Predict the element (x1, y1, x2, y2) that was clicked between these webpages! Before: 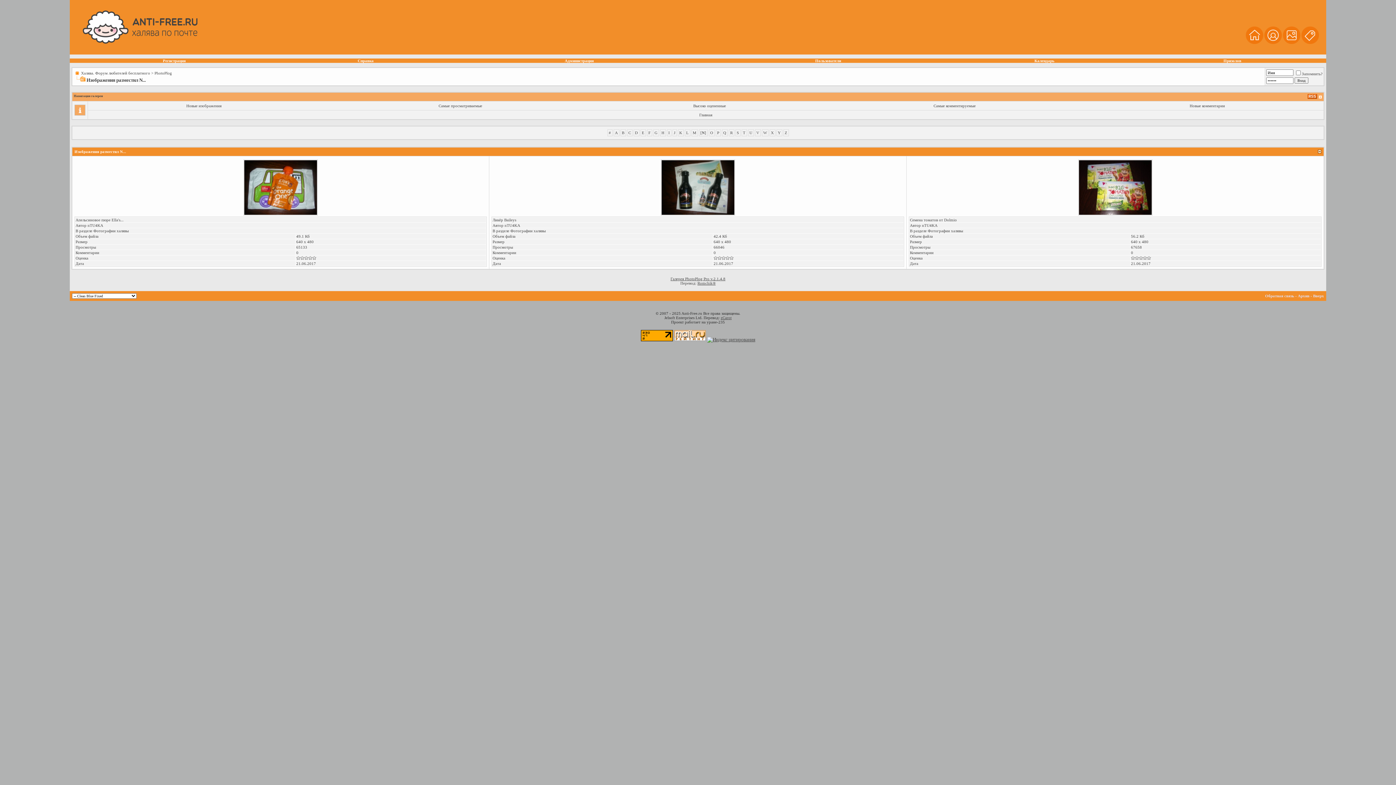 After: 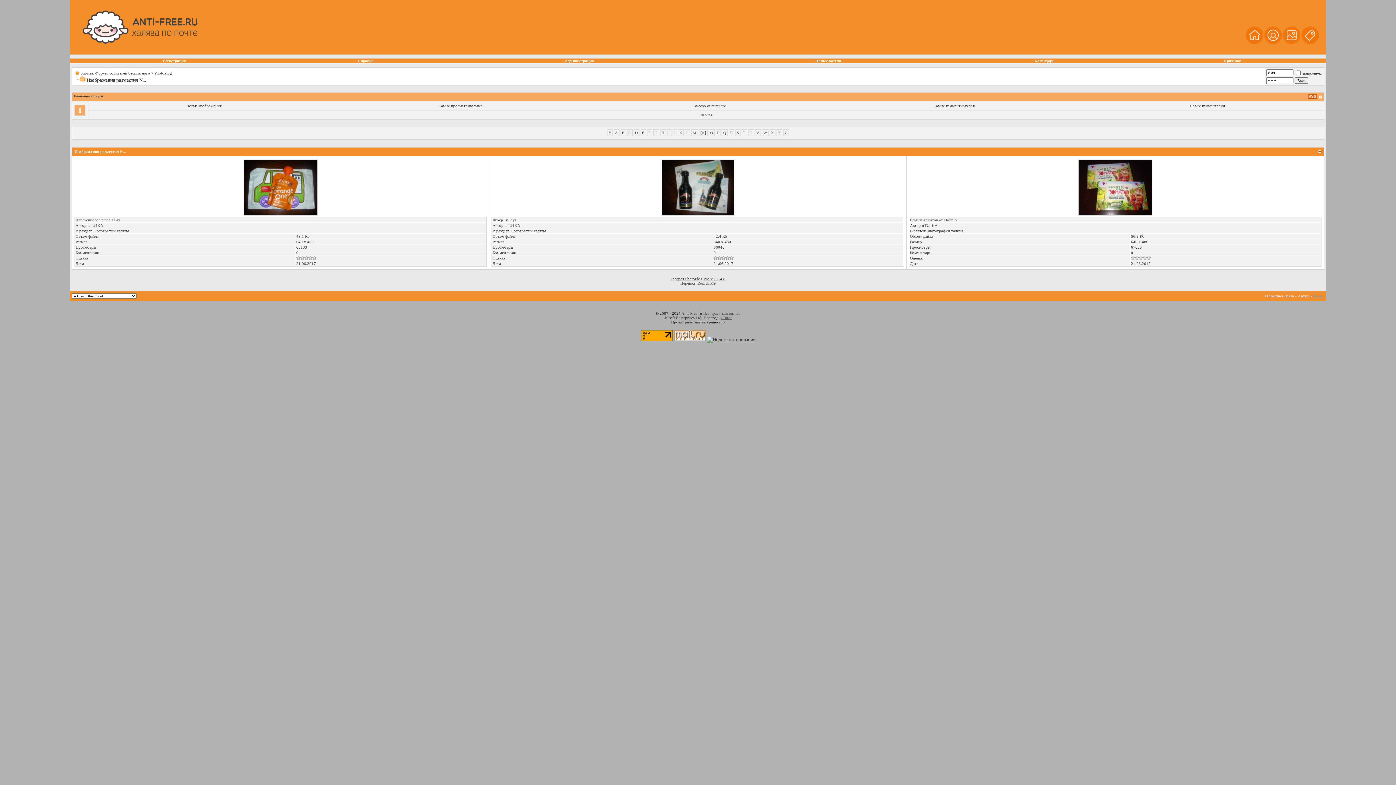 Action: label: Вверх bbox: (1313, 293, 1324, 298)